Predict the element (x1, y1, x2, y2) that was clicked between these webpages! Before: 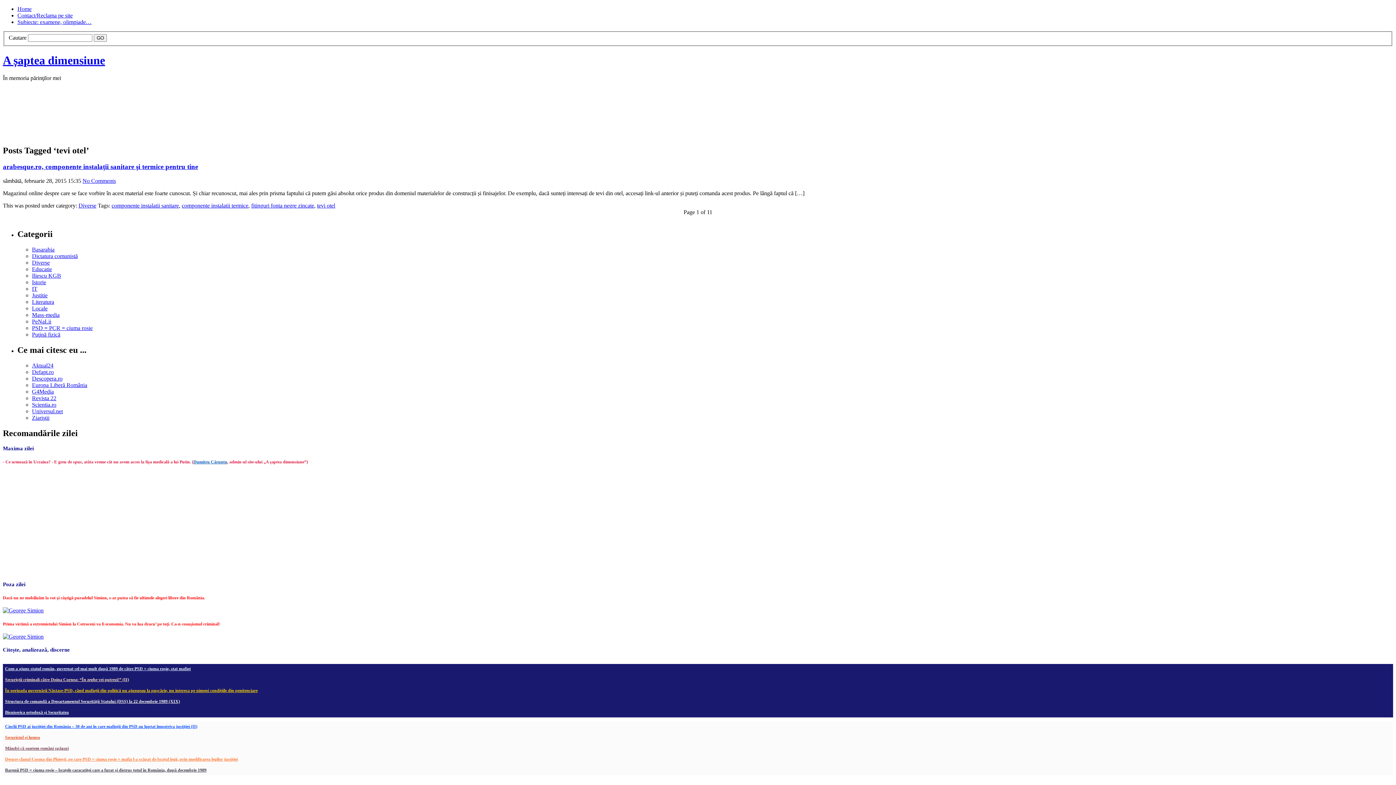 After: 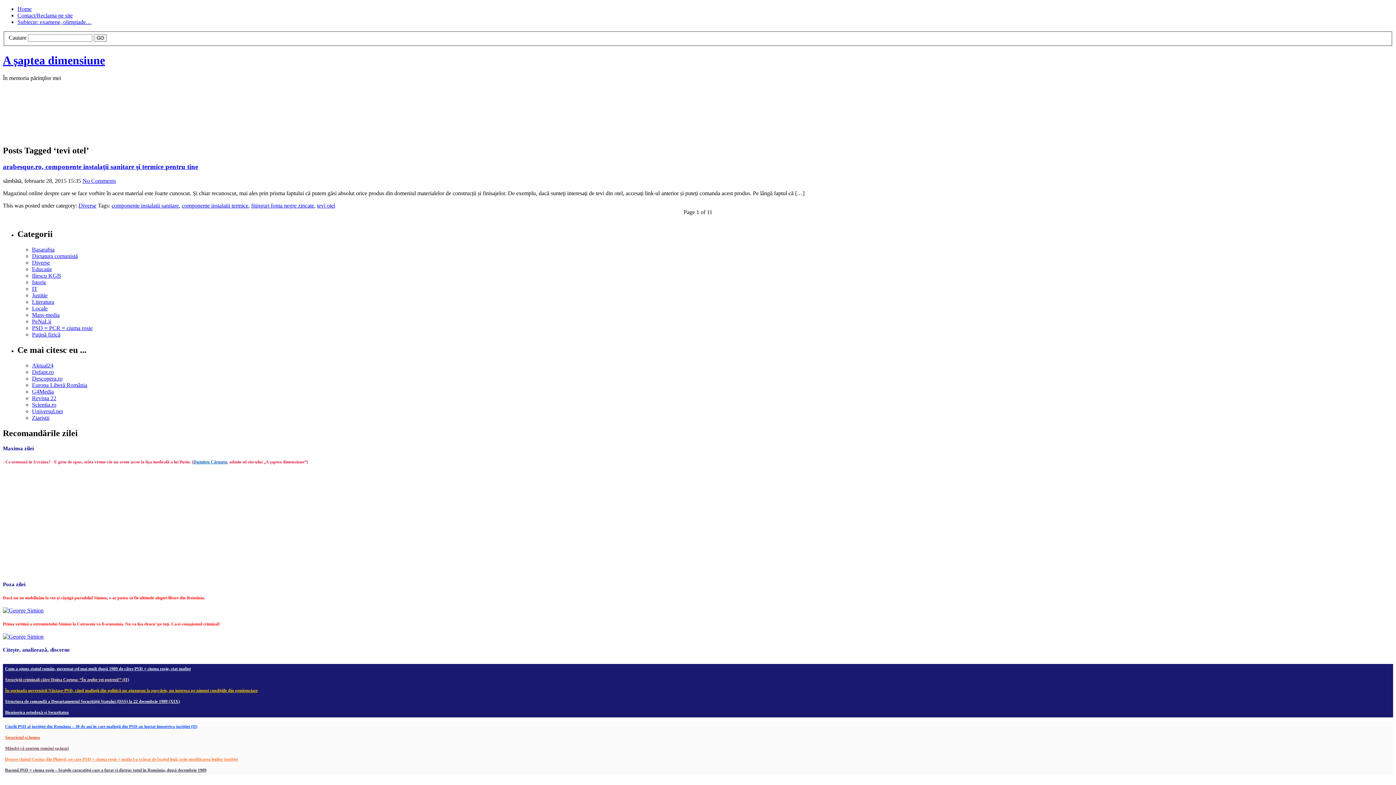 Action: bbox: (32, 395, 56, 401) label: Revista 22